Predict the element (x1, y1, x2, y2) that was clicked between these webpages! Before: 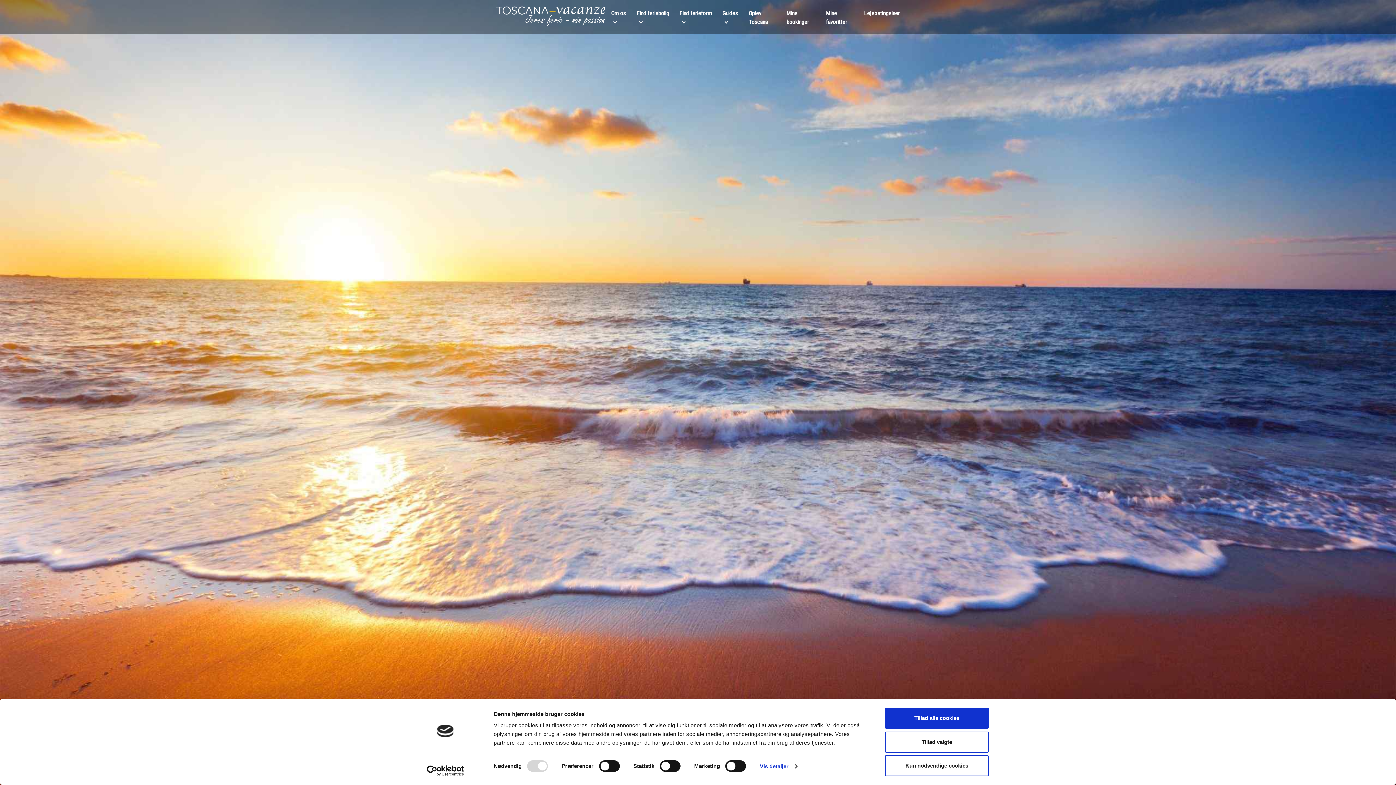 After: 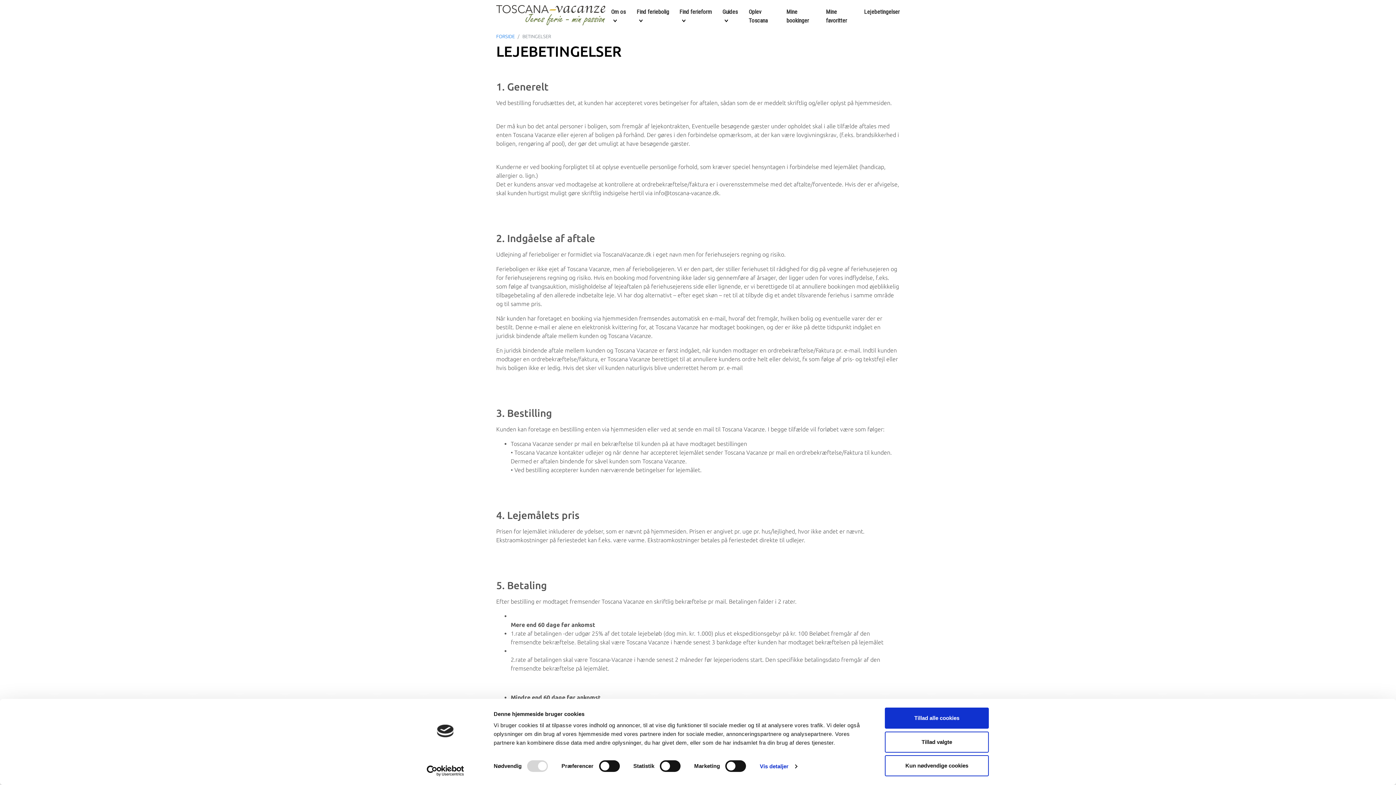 Action: bbox: (864, 9, 900, 16) label: Lejebetingelser